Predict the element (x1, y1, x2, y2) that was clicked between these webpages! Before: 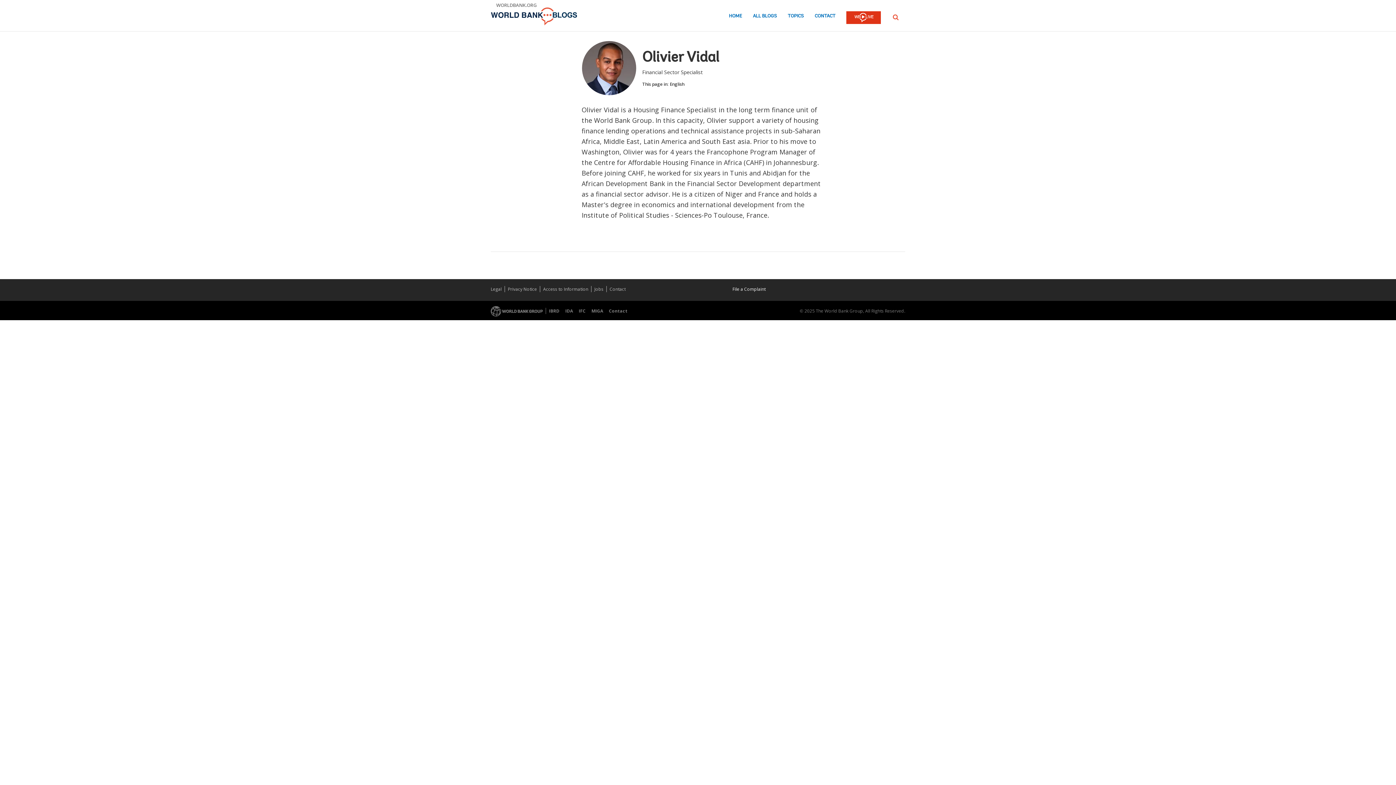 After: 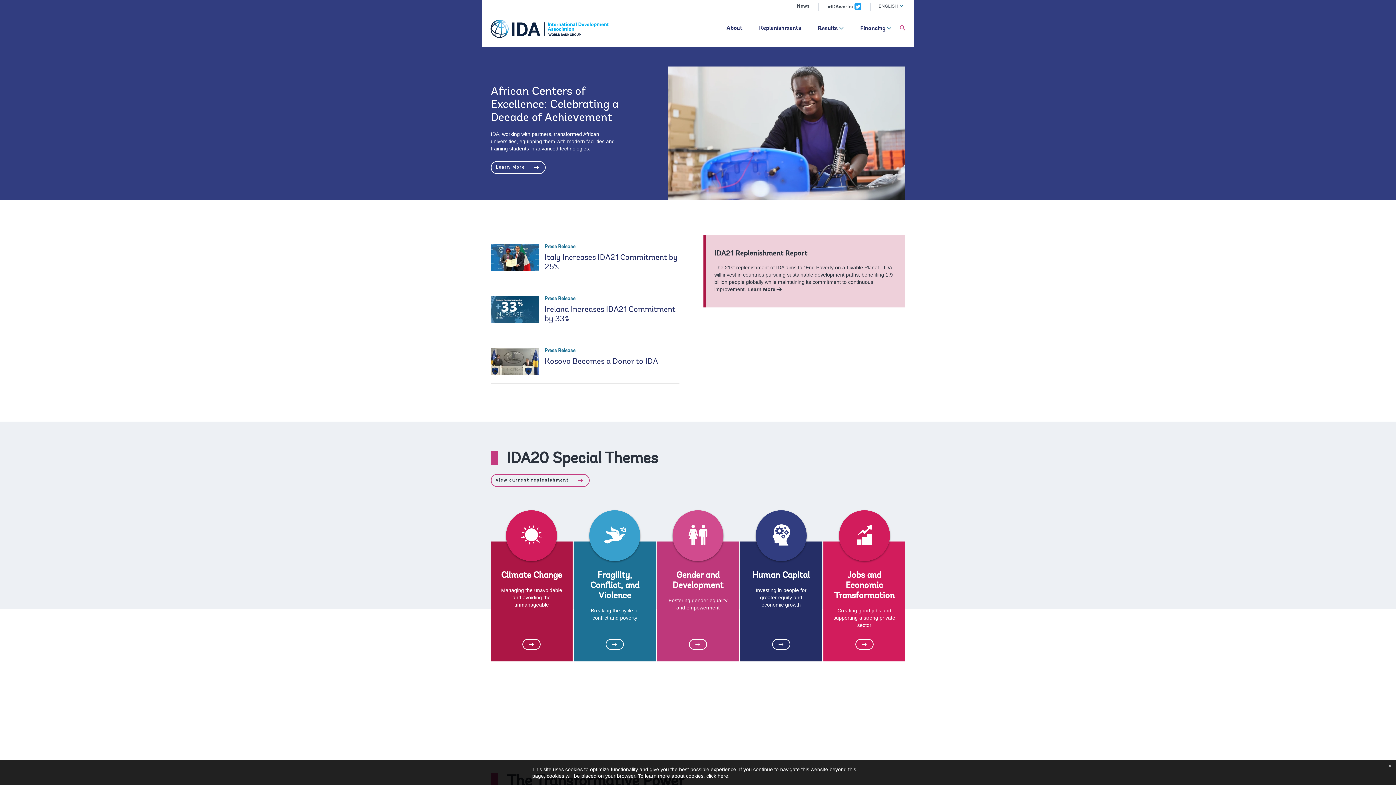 Action: label: IDA bbox: (565, 308, 576, 314)